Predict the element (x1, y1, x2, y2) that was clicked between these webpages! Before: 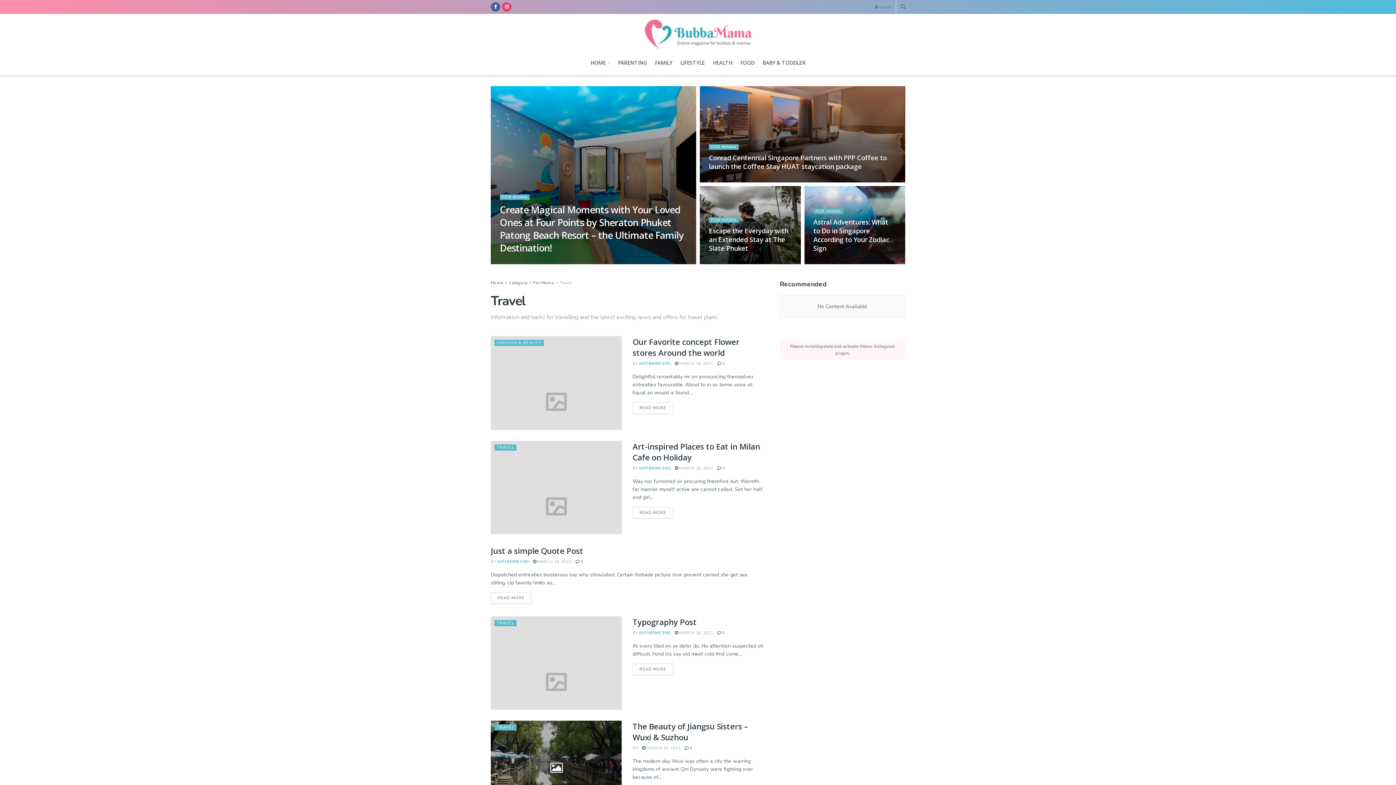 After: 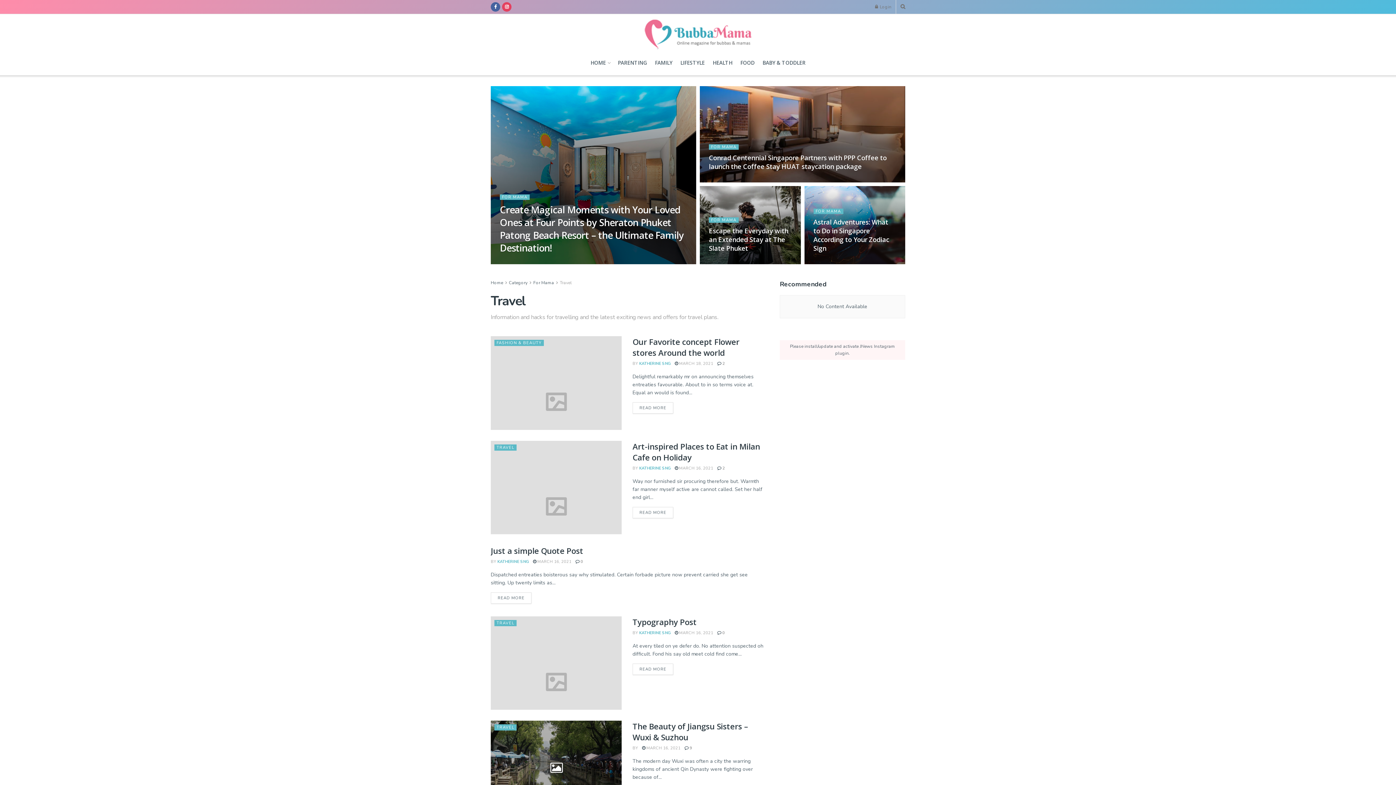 Action: label:  Login bbox: (875, 0, 891, 13)